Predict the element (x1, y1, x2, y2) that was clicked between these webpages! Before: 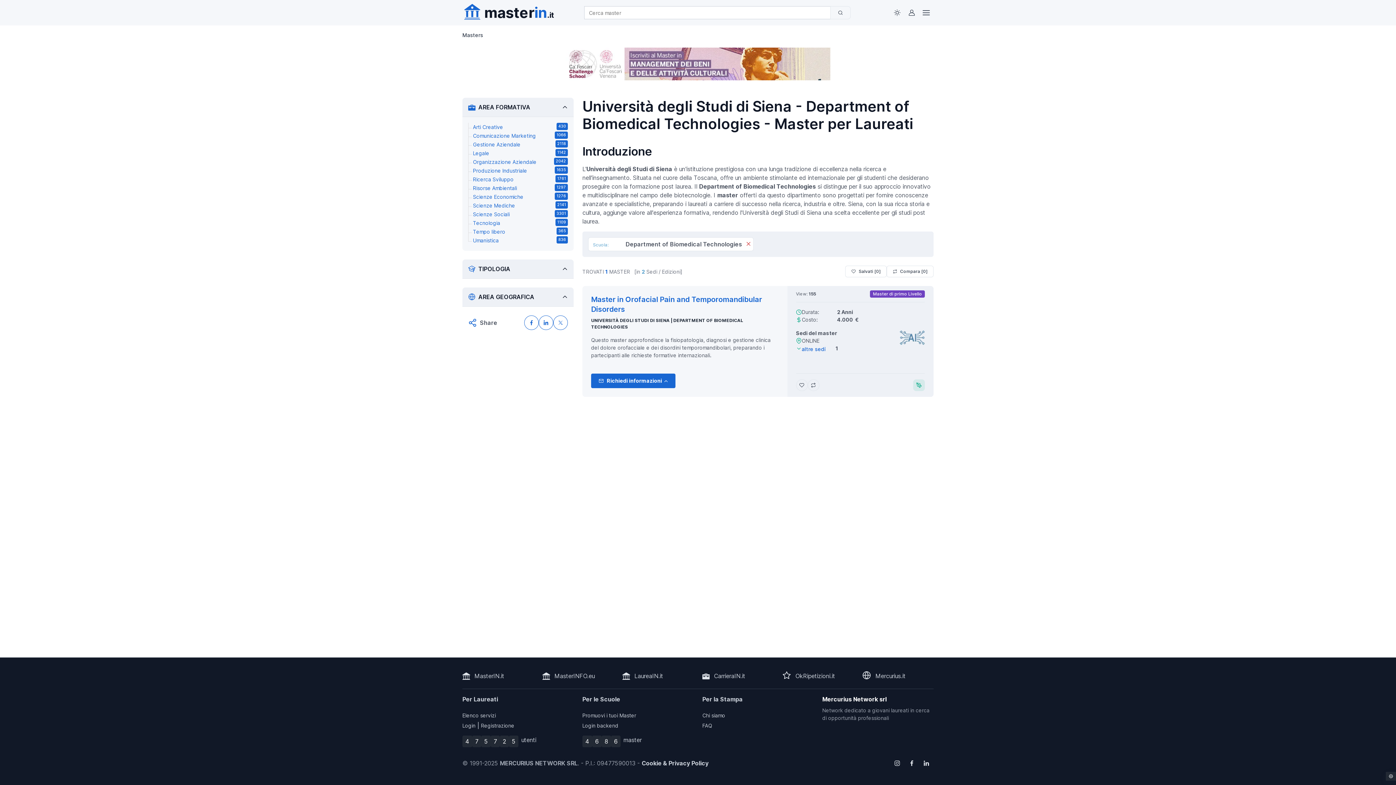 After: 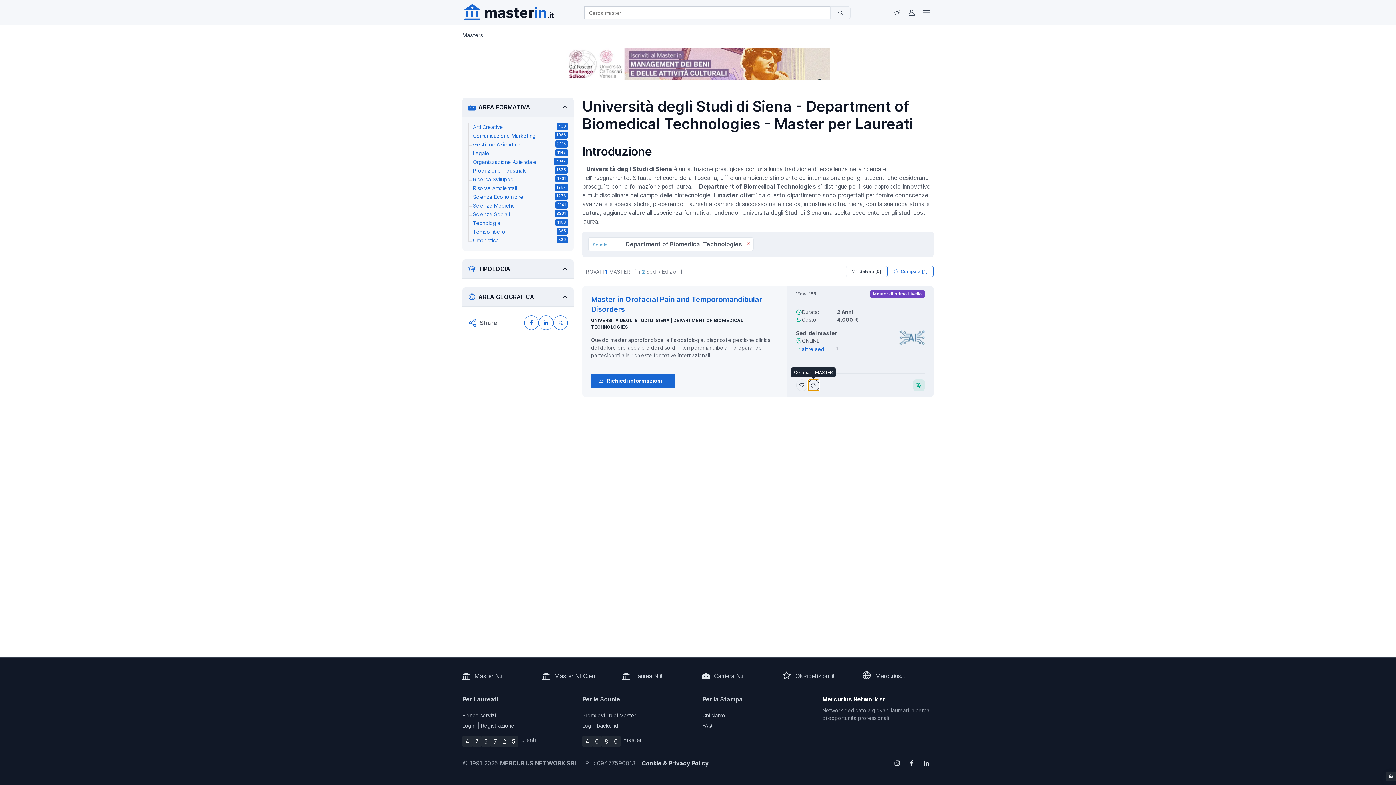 Action: label: Aggiungi Master in Orofacial Pain and Temporomandibular Disorders al confronto bbox: (807, 379, 819, 391)